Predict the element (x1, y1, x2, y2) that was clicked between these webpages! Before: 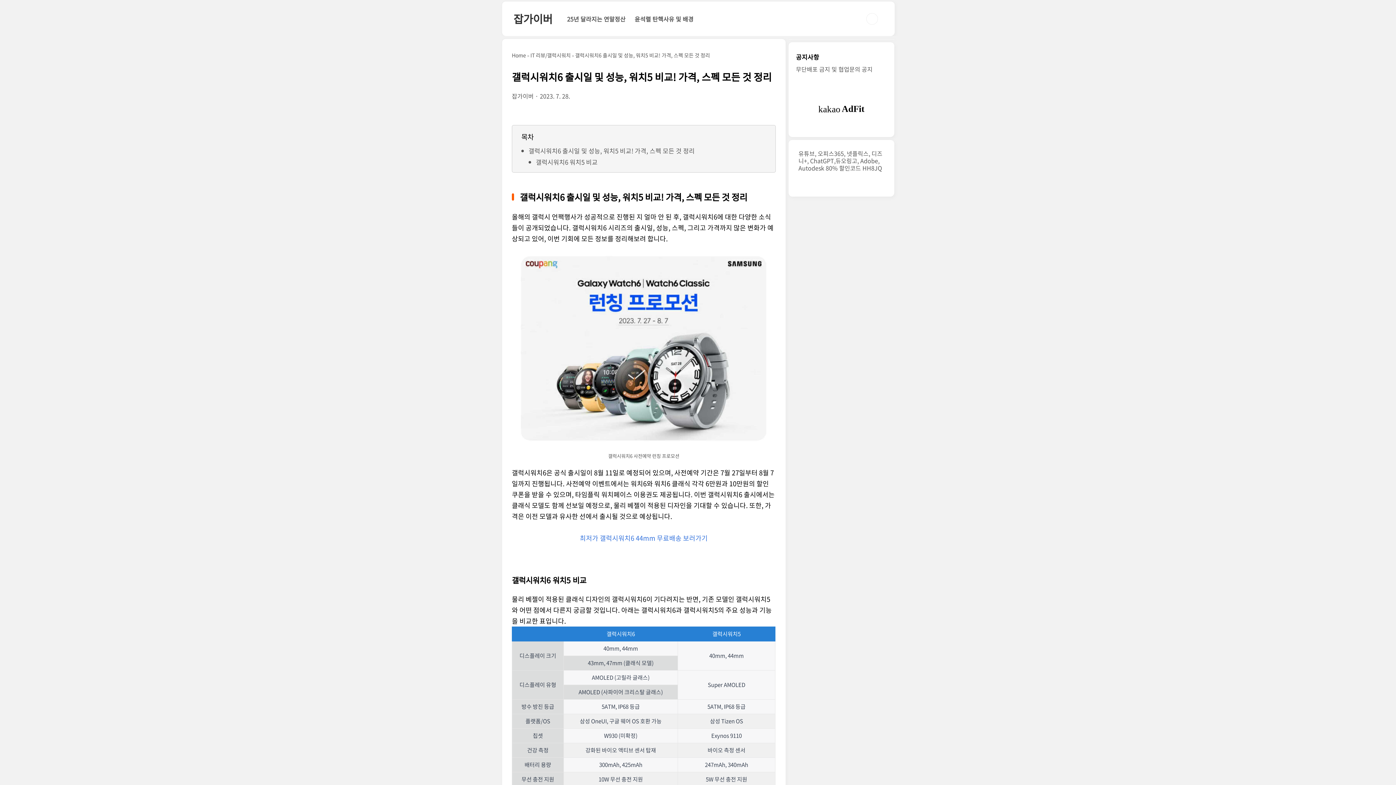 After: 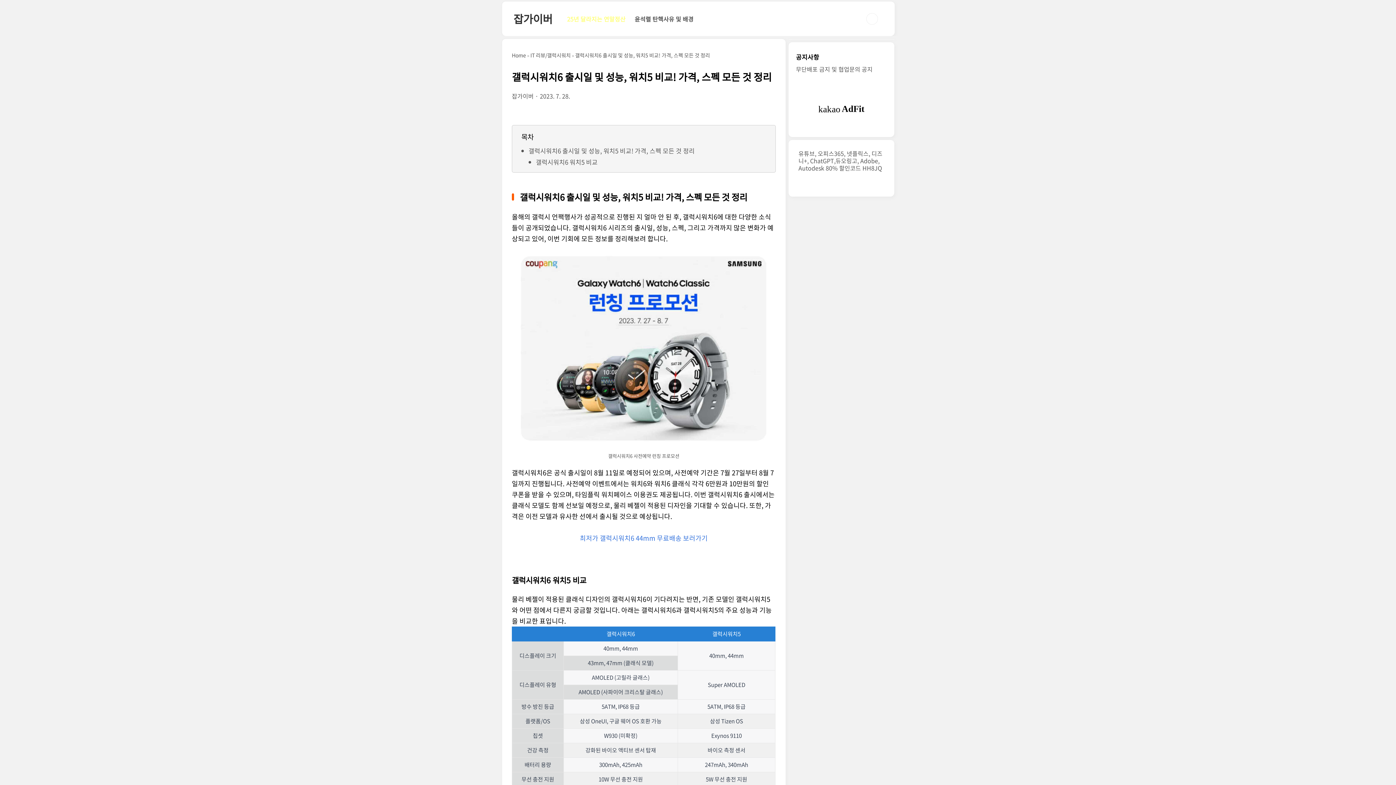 Action: bbox: (567, 14, 625, 23) label: 25년 달라지는 연말정산